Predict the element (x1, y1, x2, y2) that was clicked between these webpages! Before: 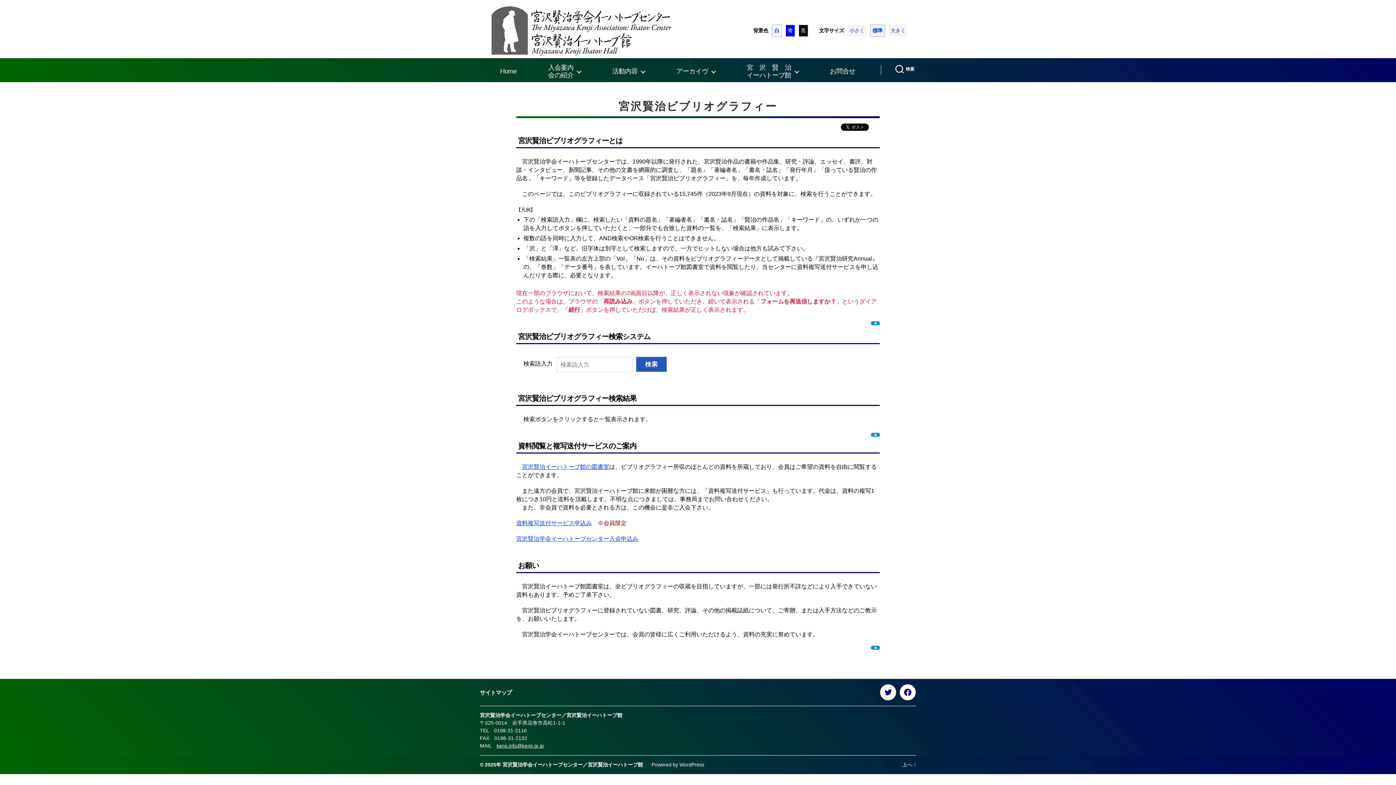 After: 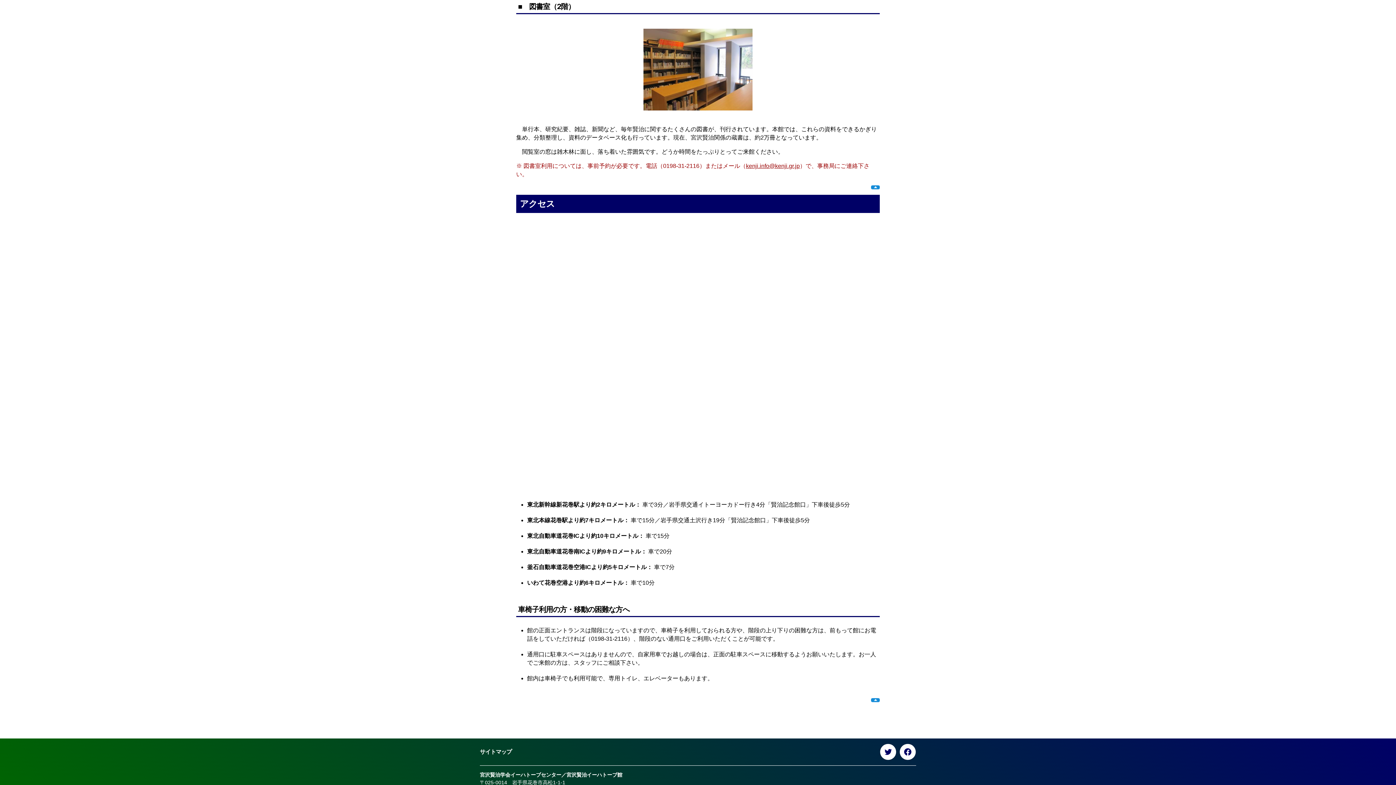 Action: bbox: (522, 464, 609, 470) label: 宮沢賢治イーハトーブ館の図書室